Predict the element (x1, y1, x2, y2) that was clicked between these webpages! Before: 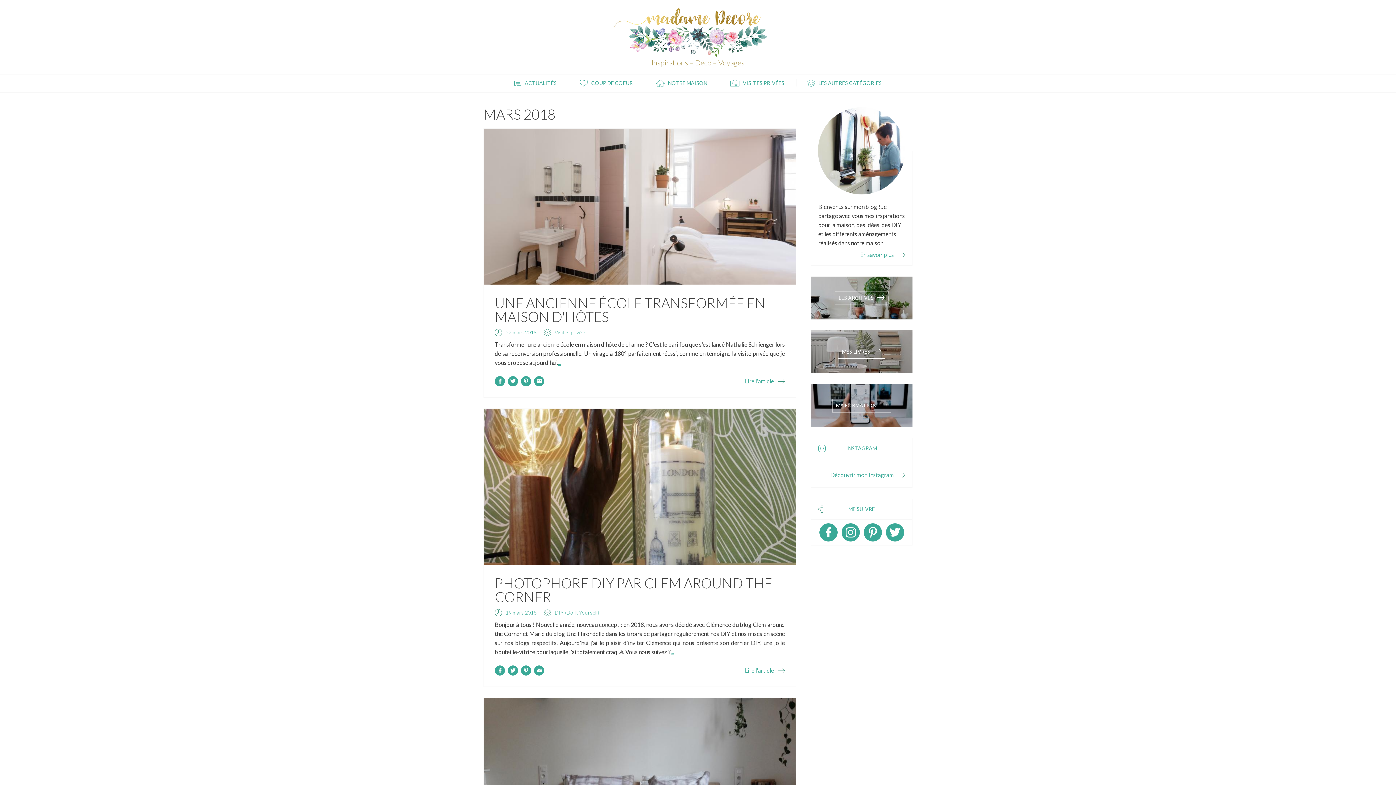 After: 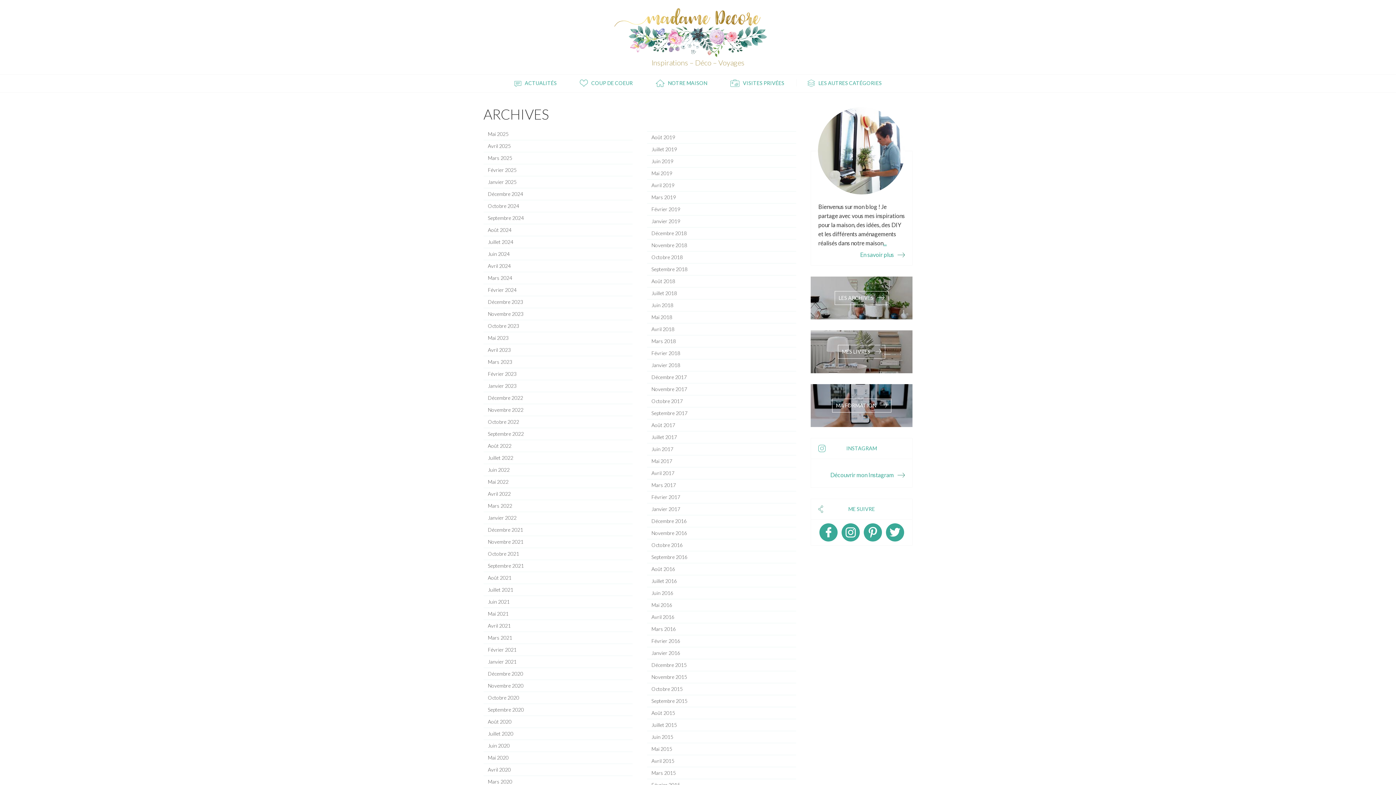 Action: label: LES ARCHIVES bbox: (810, 276, 912, 319)